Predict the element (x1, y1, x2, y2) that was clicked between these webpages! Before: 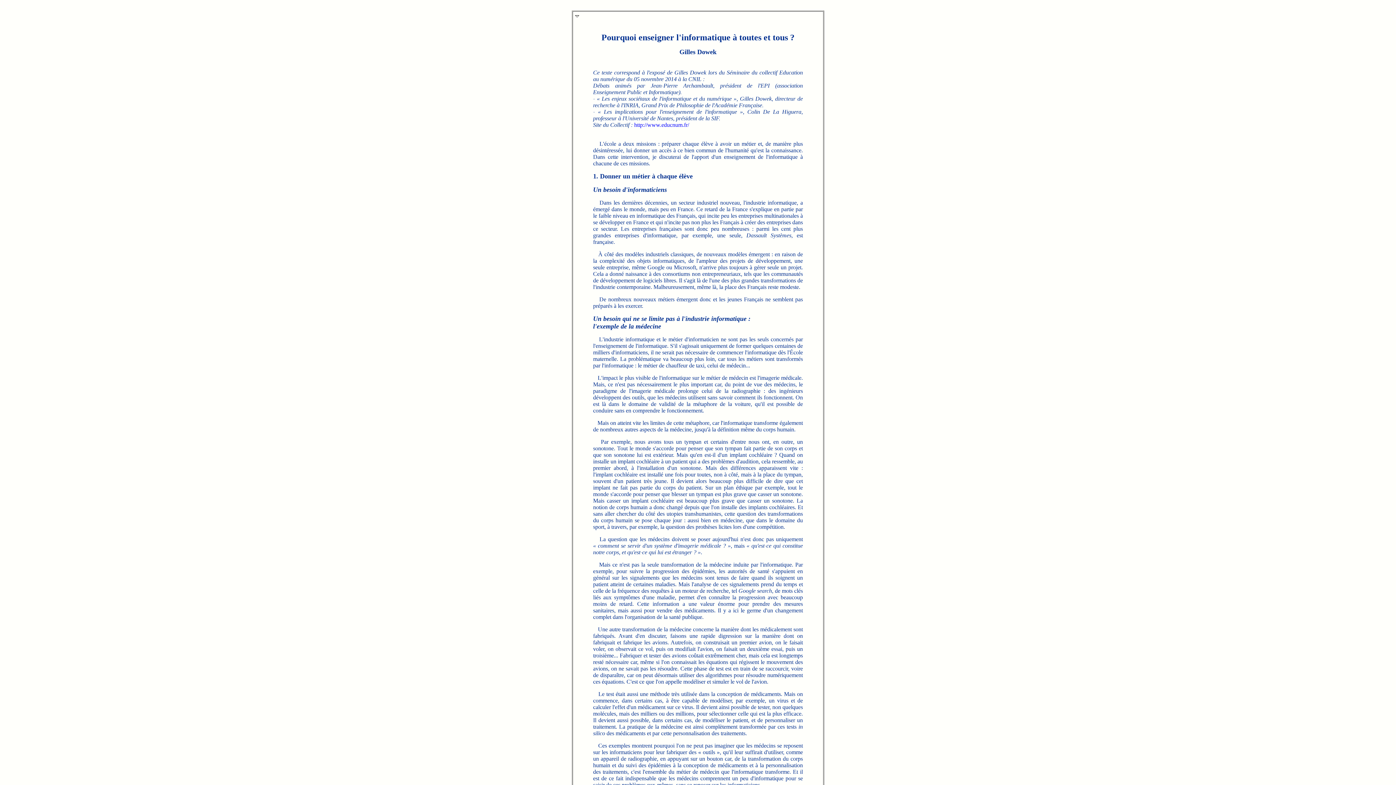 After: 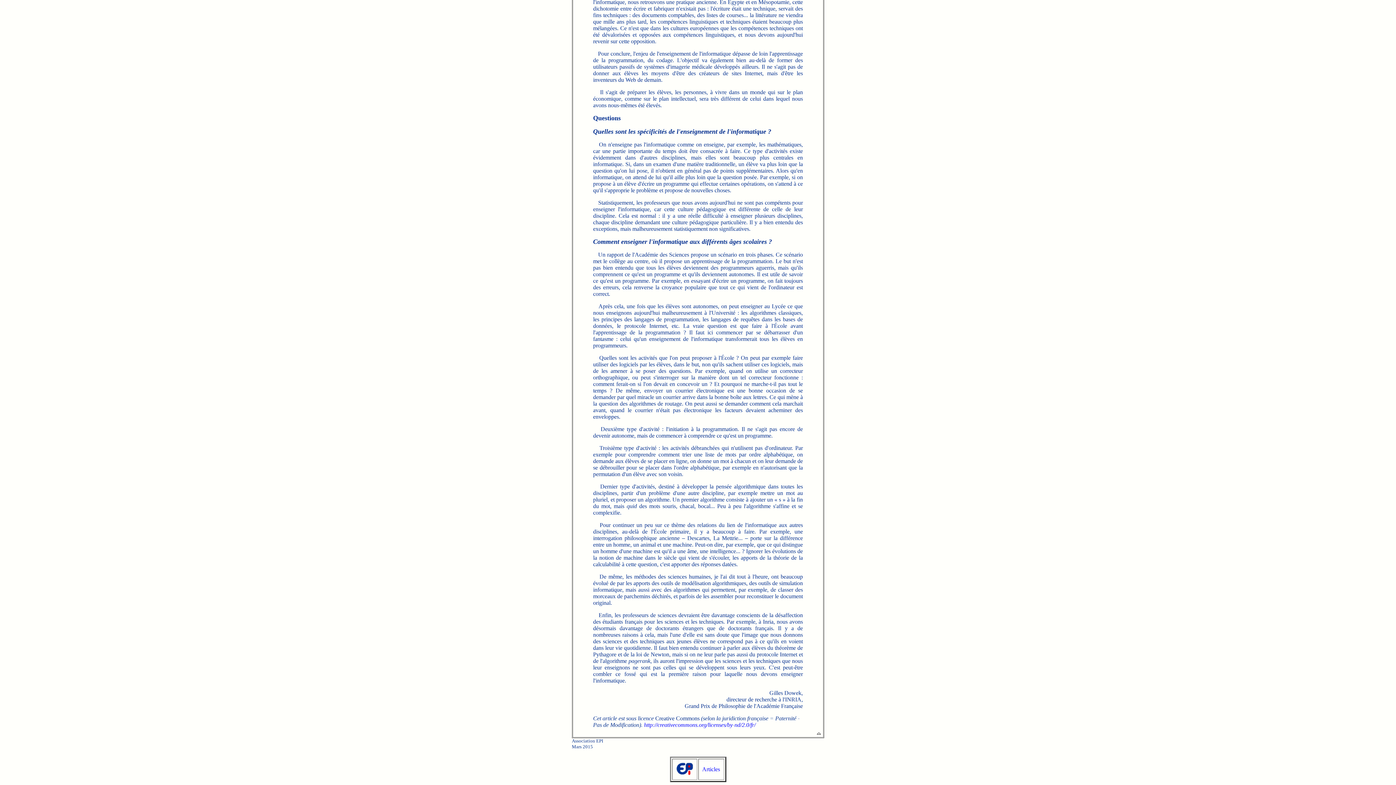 Action: bbox: (573, 14, 580, 20)